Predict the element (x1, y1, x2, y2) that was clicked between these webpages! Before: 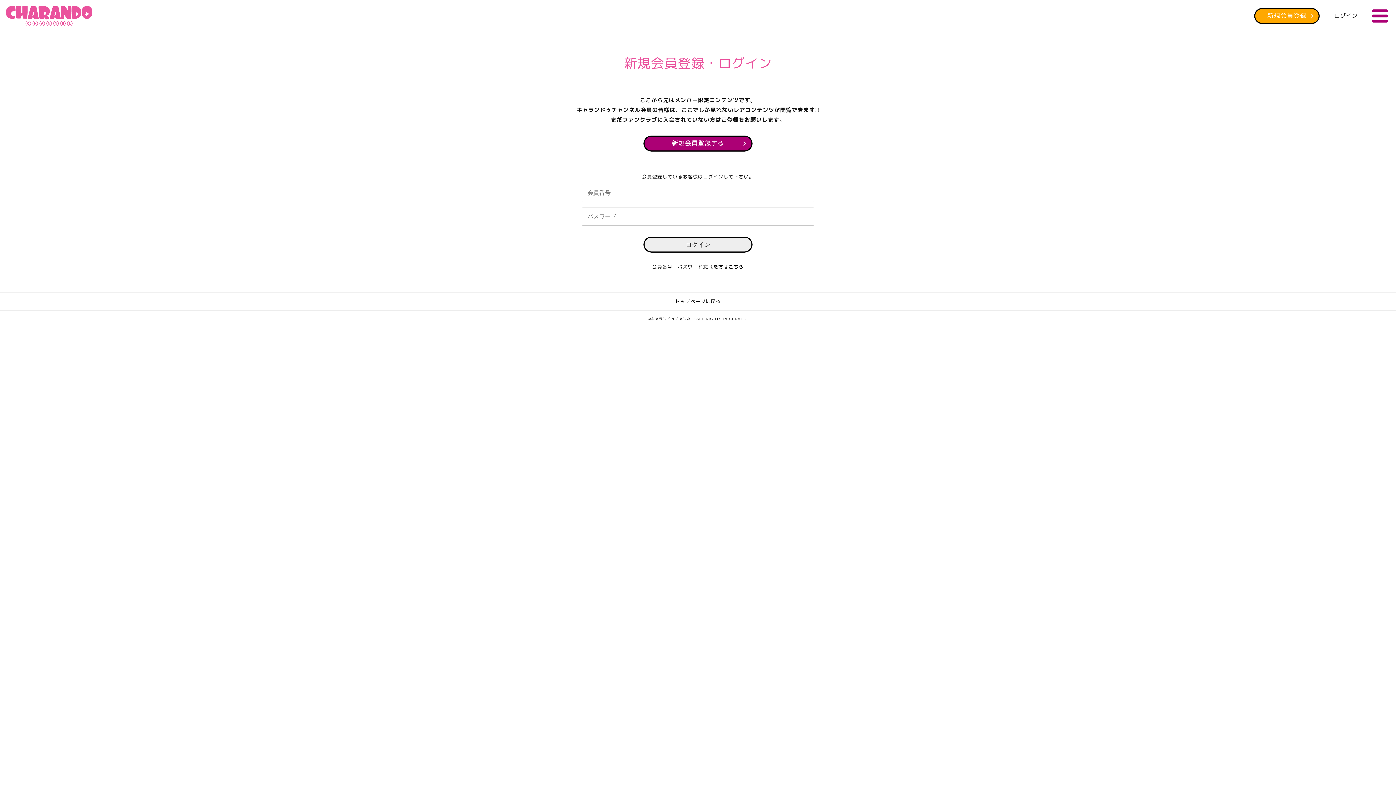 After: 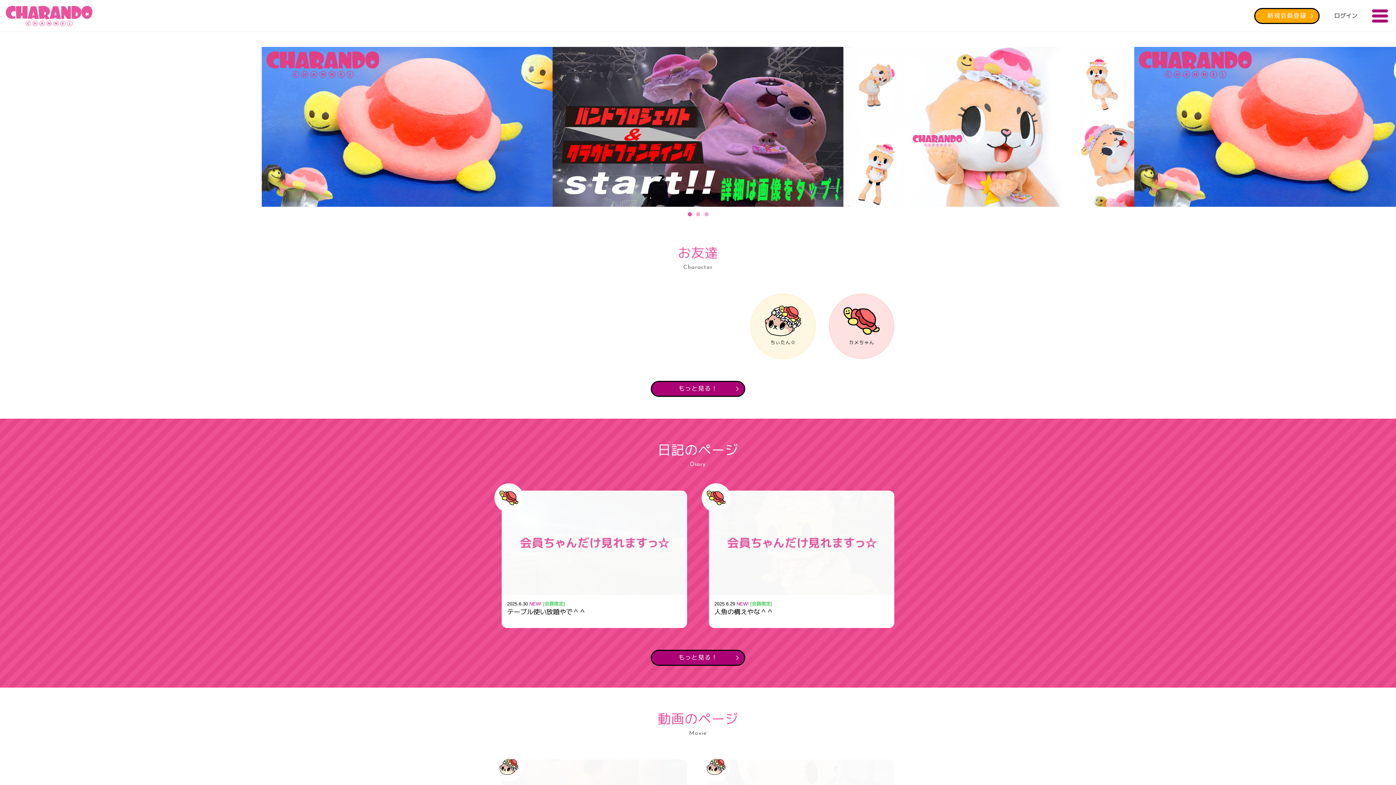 Action: bbox: (5, 5, 92, 26) label: キャランドゥチャンネル